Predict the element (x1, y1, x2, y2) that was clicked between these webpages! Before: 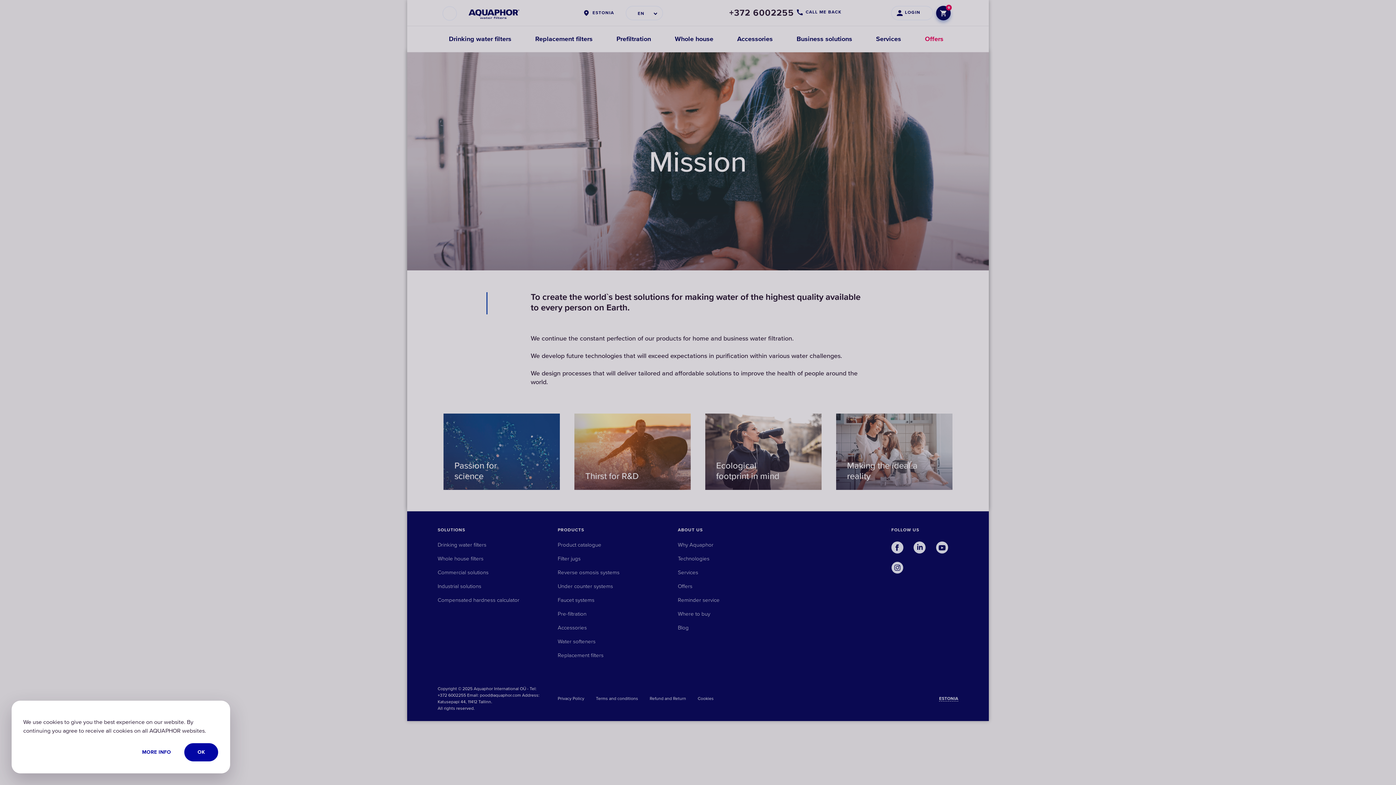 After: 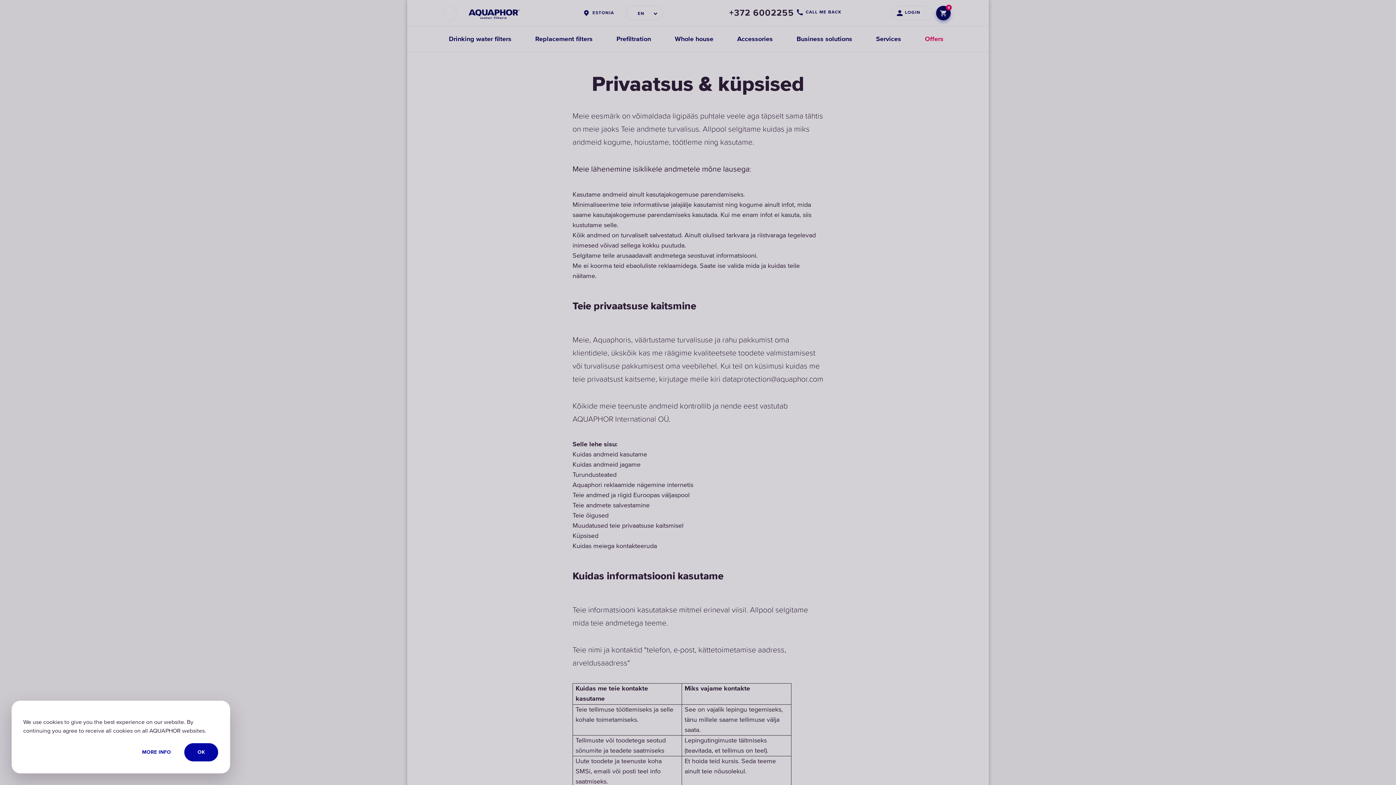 Action: bbox: (129, 743, 184, 761) label: MORE INFO